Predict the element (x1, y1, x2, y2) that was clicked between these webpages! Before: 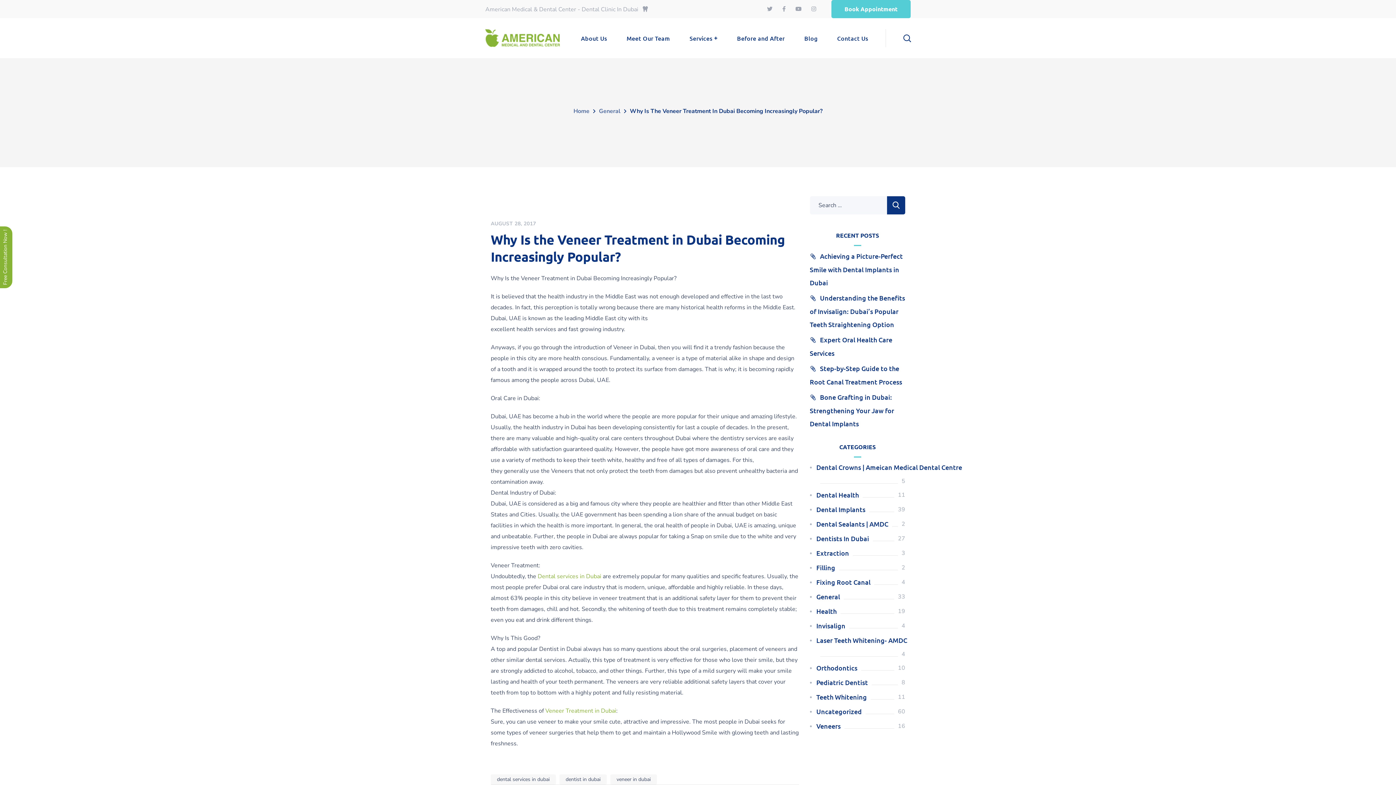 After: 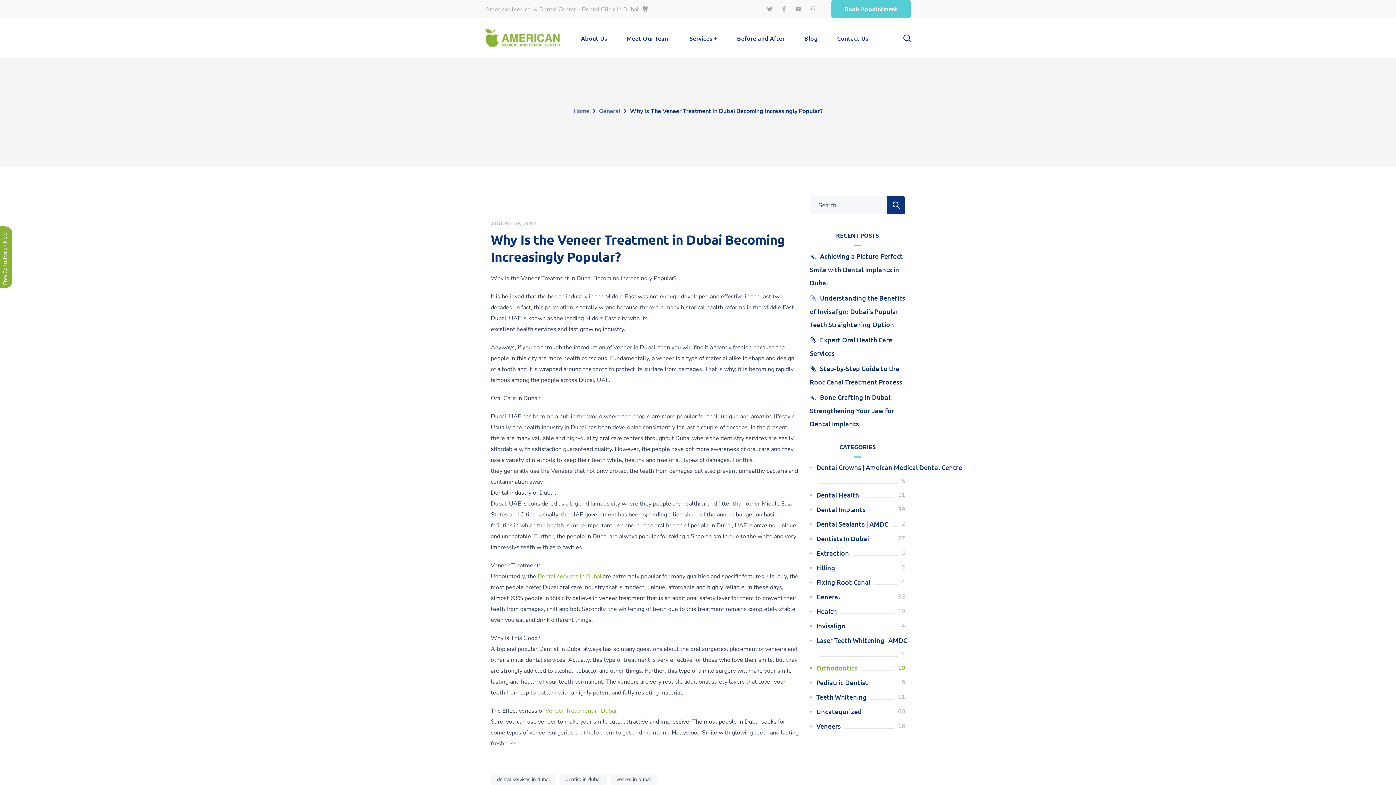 Action: label: Orthodontics bbox: (816, 661, 857, 675)